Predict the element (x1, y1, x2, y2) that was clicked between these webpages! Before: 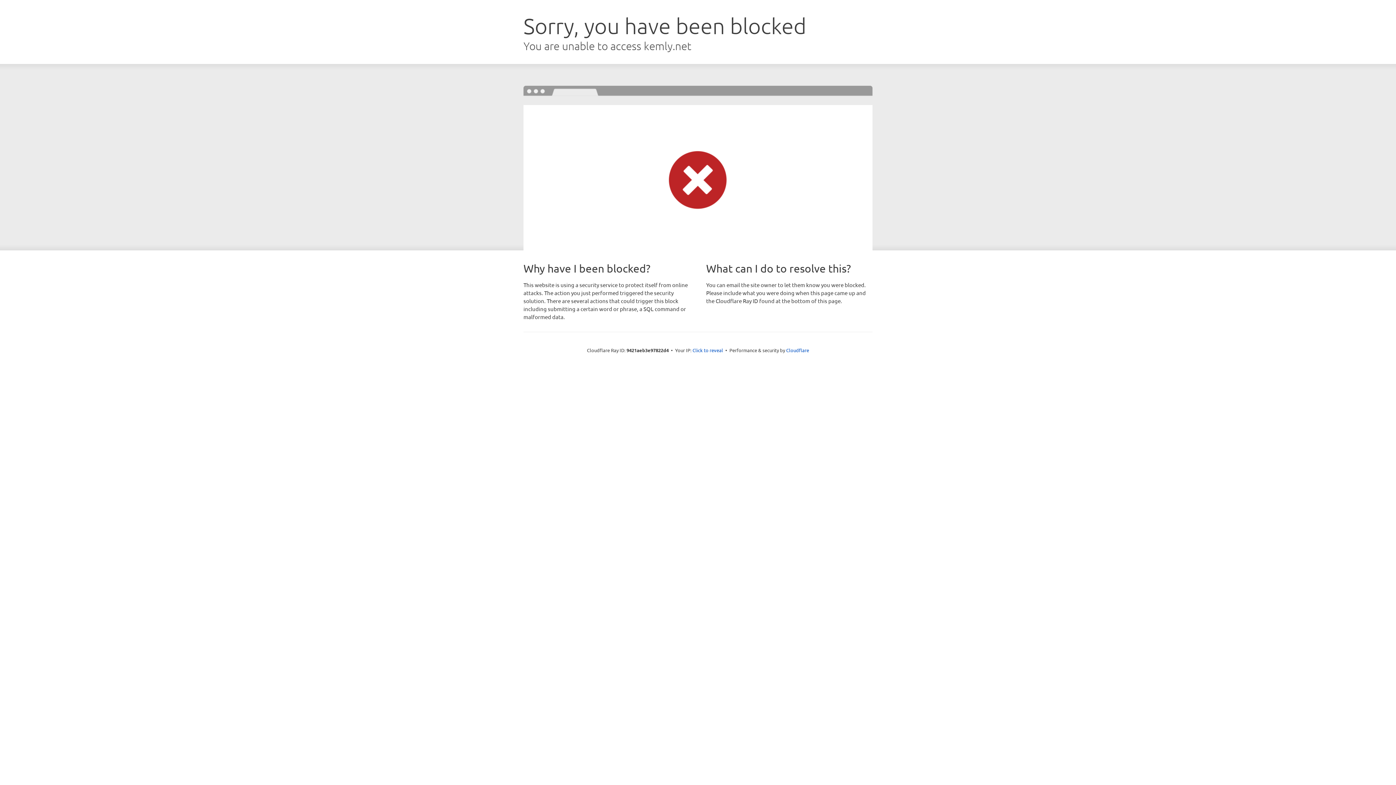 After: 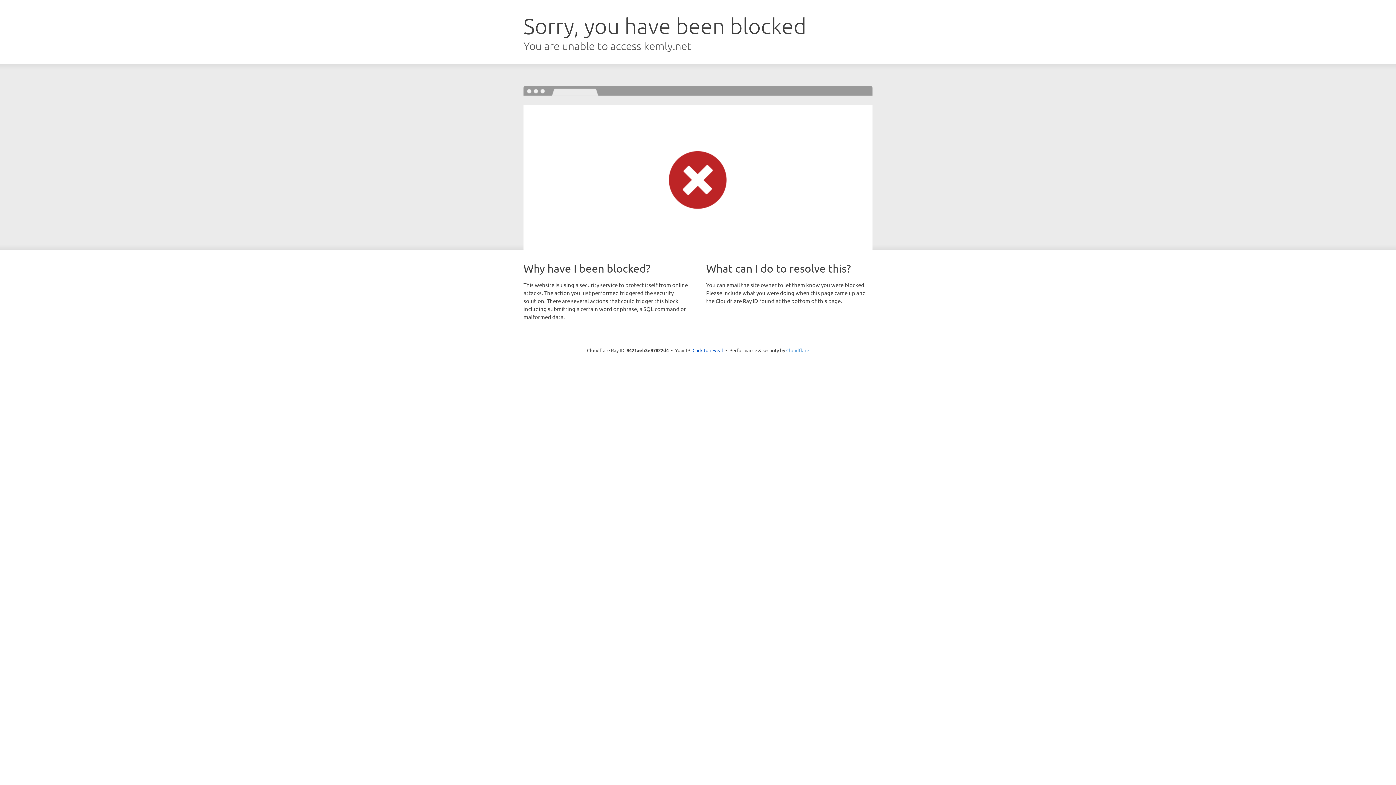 Action: label: Cloudflare bbox: (786, 347, 809, 353)